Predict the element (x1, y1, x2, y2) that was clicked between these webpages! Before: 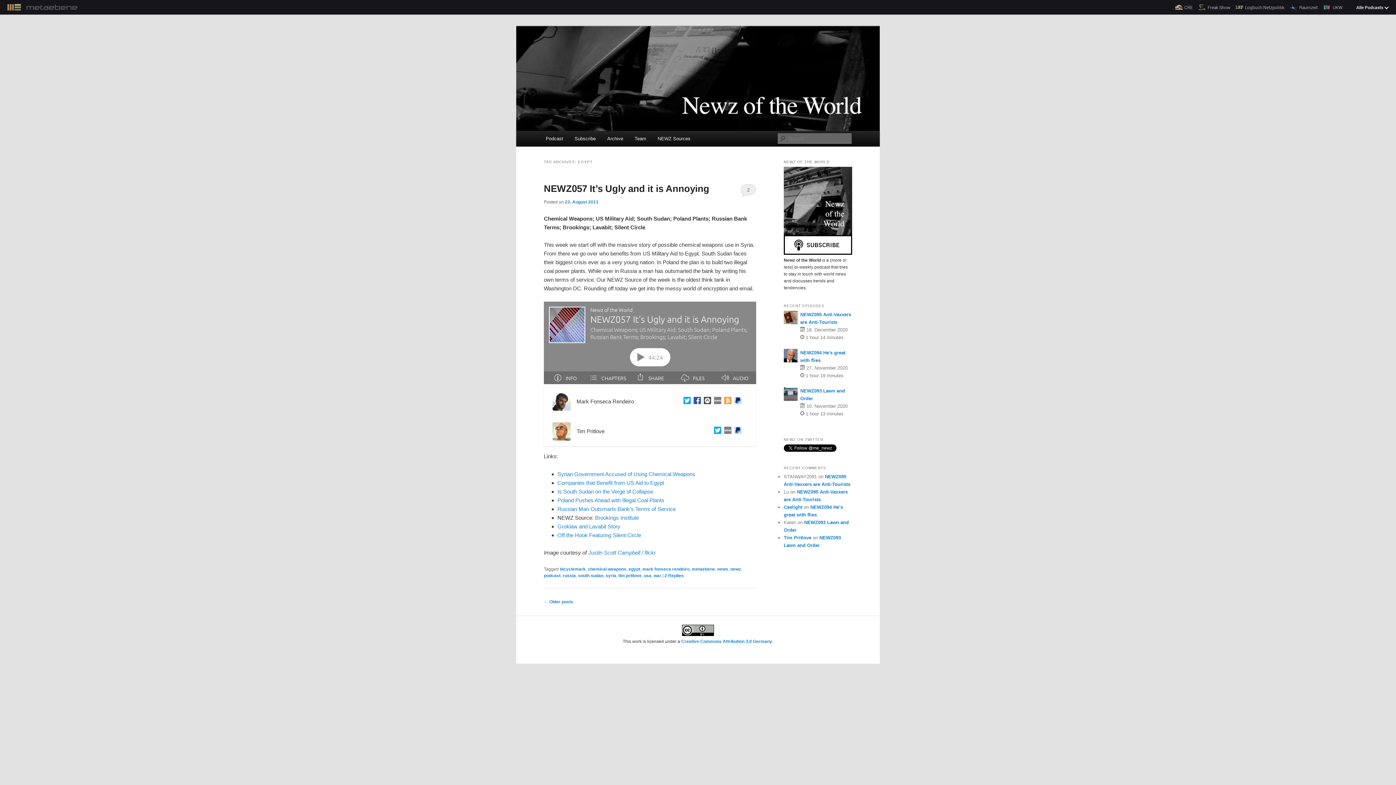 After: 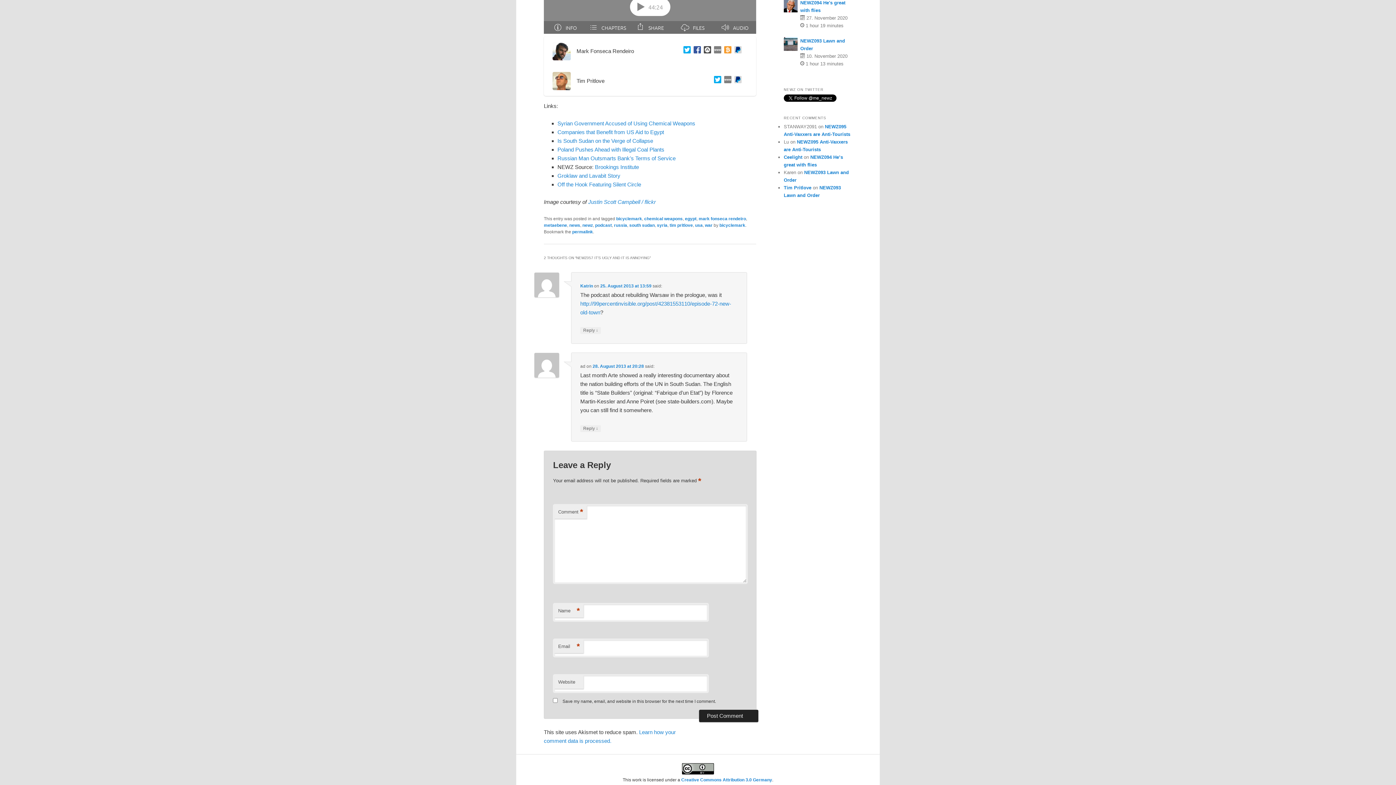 Action: label: 2 bbox: (740, 183, 756, 196)